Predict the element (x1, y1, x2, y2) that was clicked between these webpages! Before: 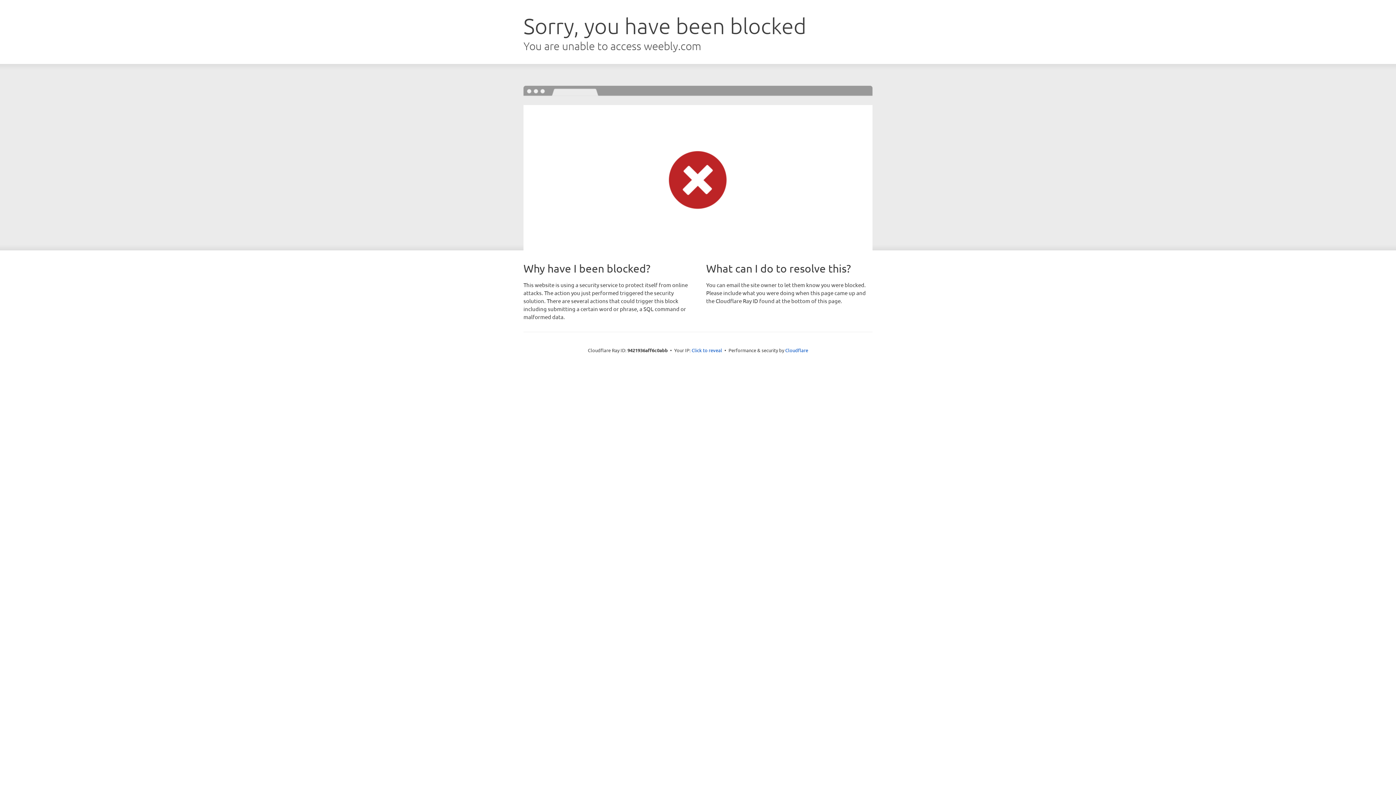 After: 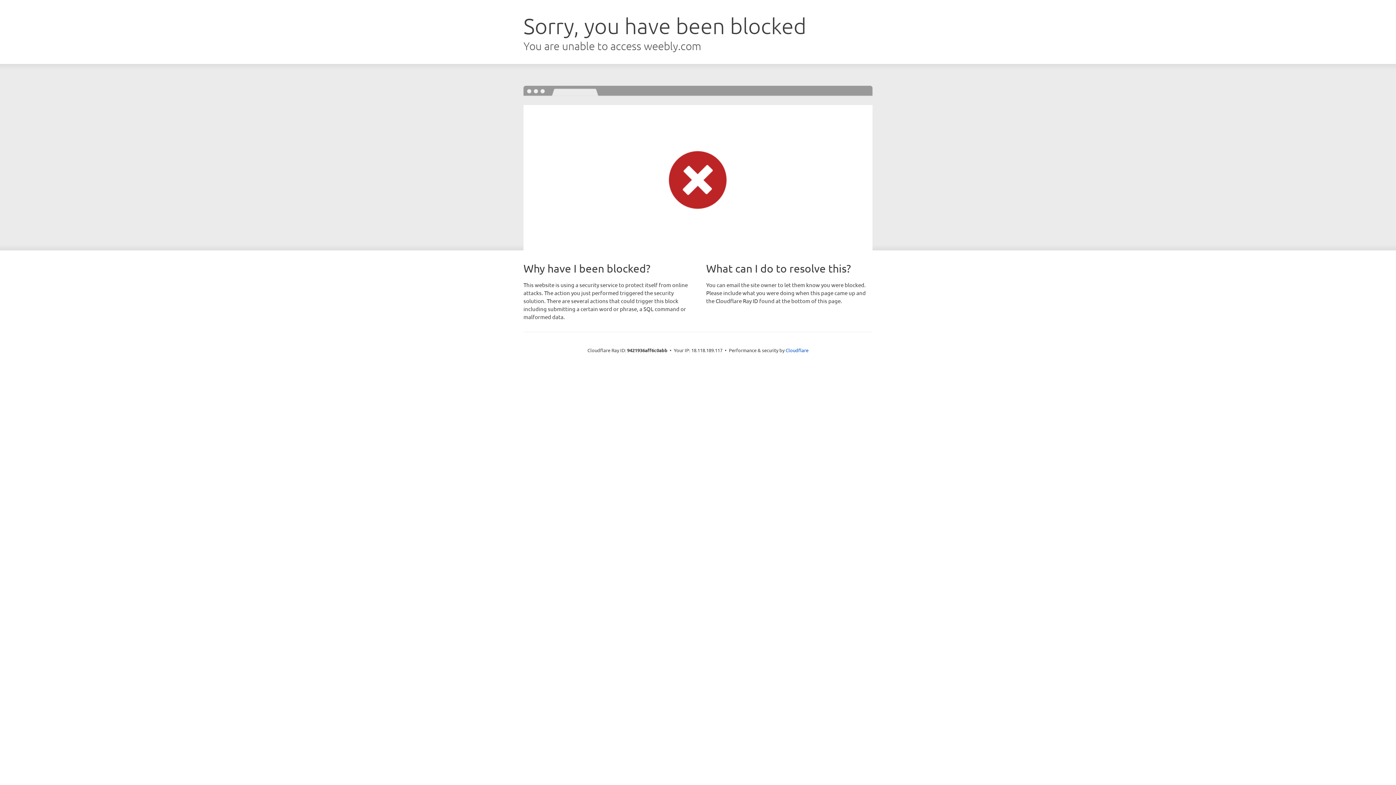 Action: label: Click to reveal bbox: (691, 346, 722, 353)